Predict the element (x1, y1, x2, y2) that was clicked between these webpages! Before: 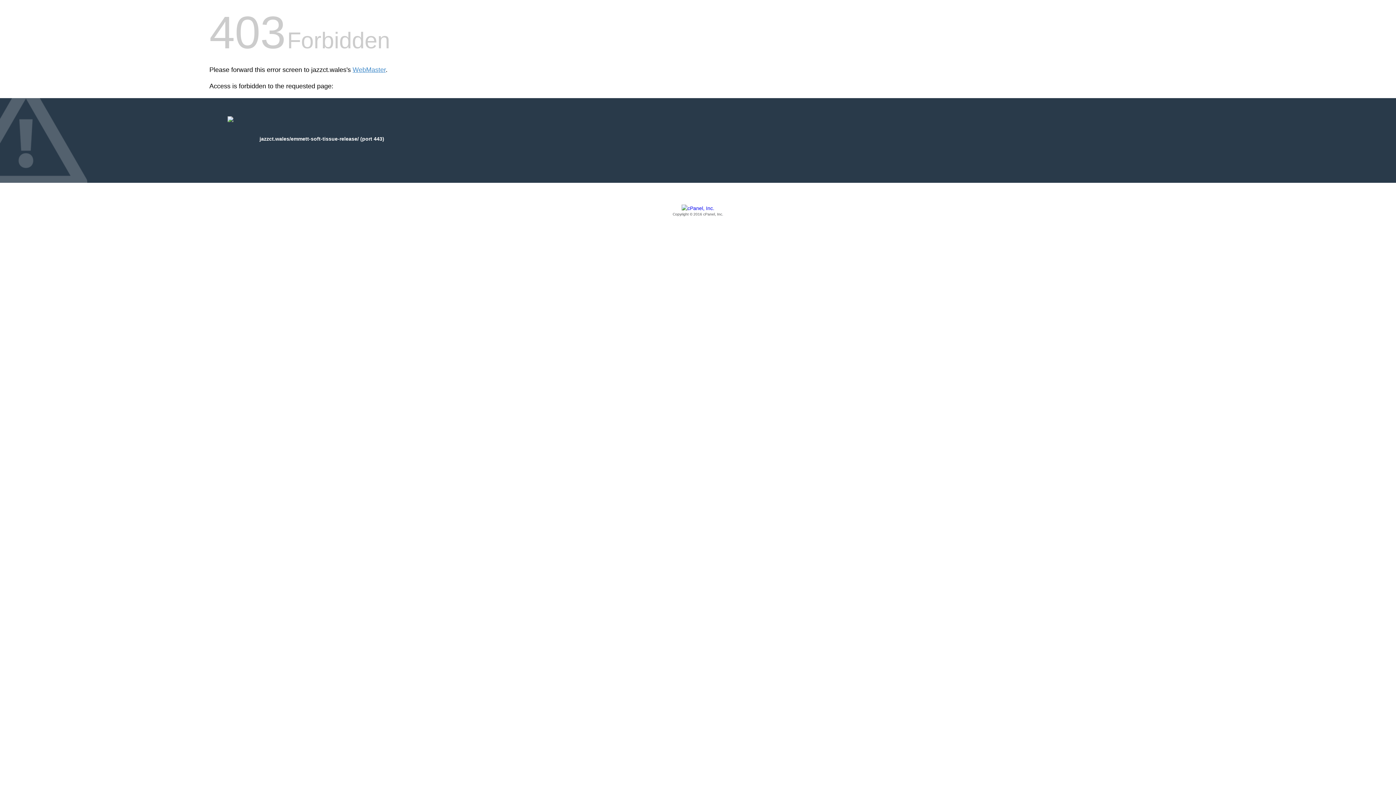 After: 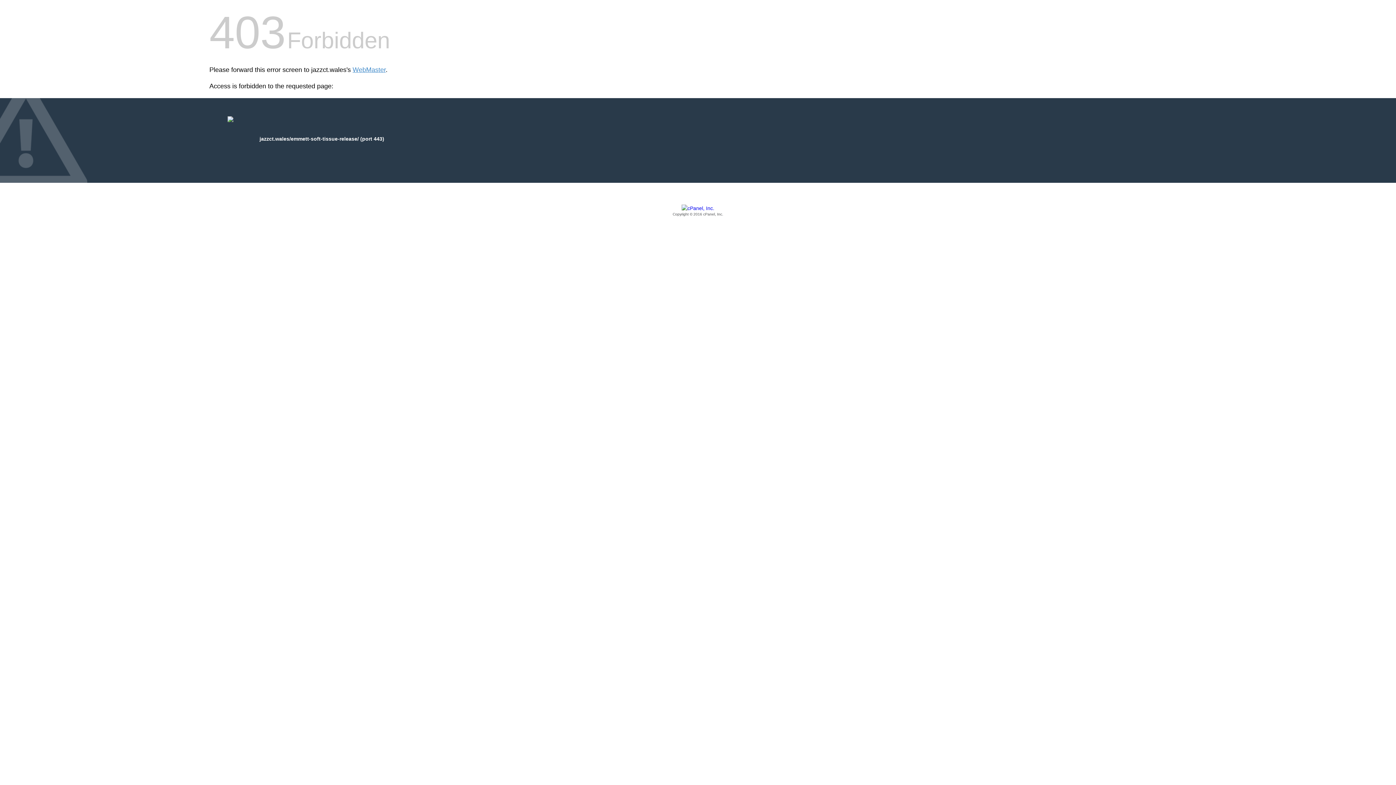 Action: bbox: (209, 205, 1186, 217) label: Copyright © 2016 cPanel, Inc.